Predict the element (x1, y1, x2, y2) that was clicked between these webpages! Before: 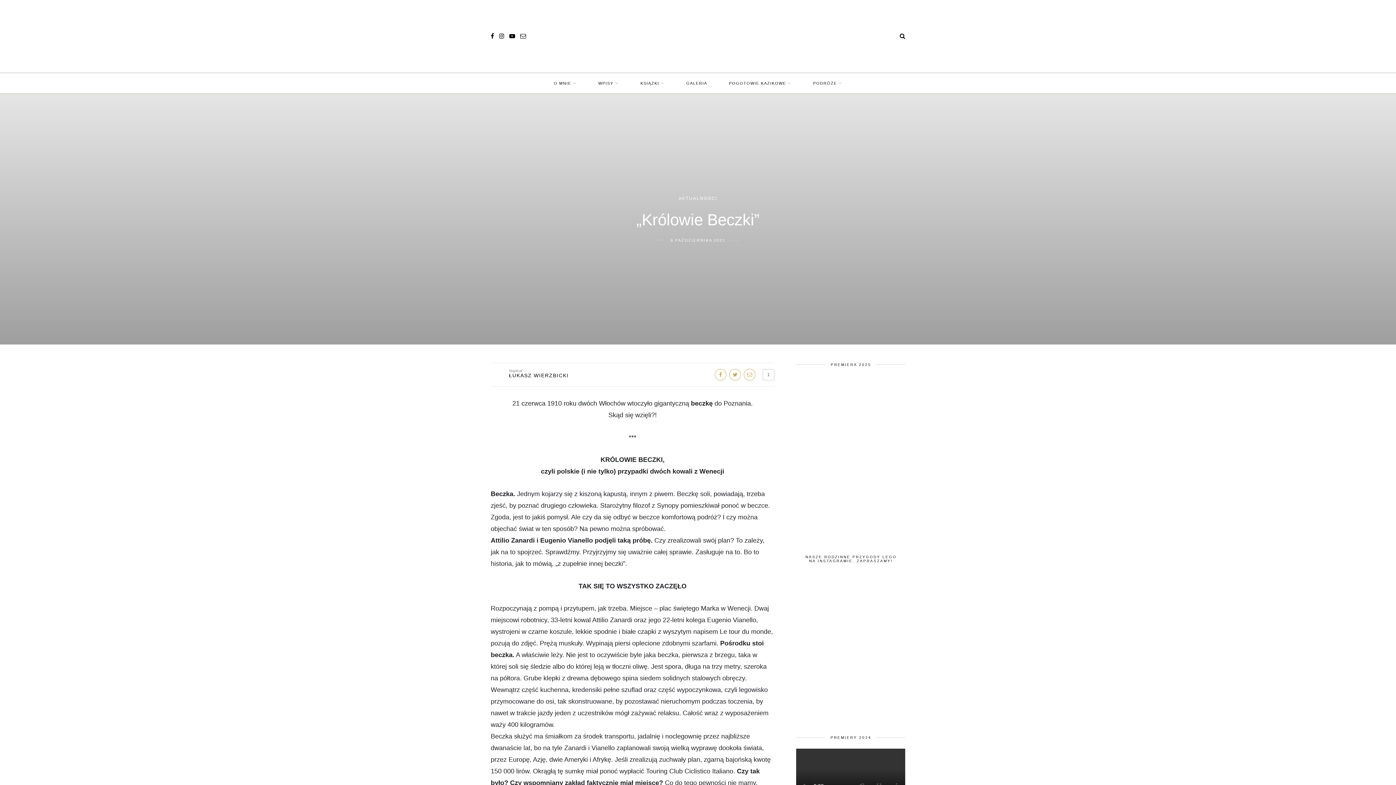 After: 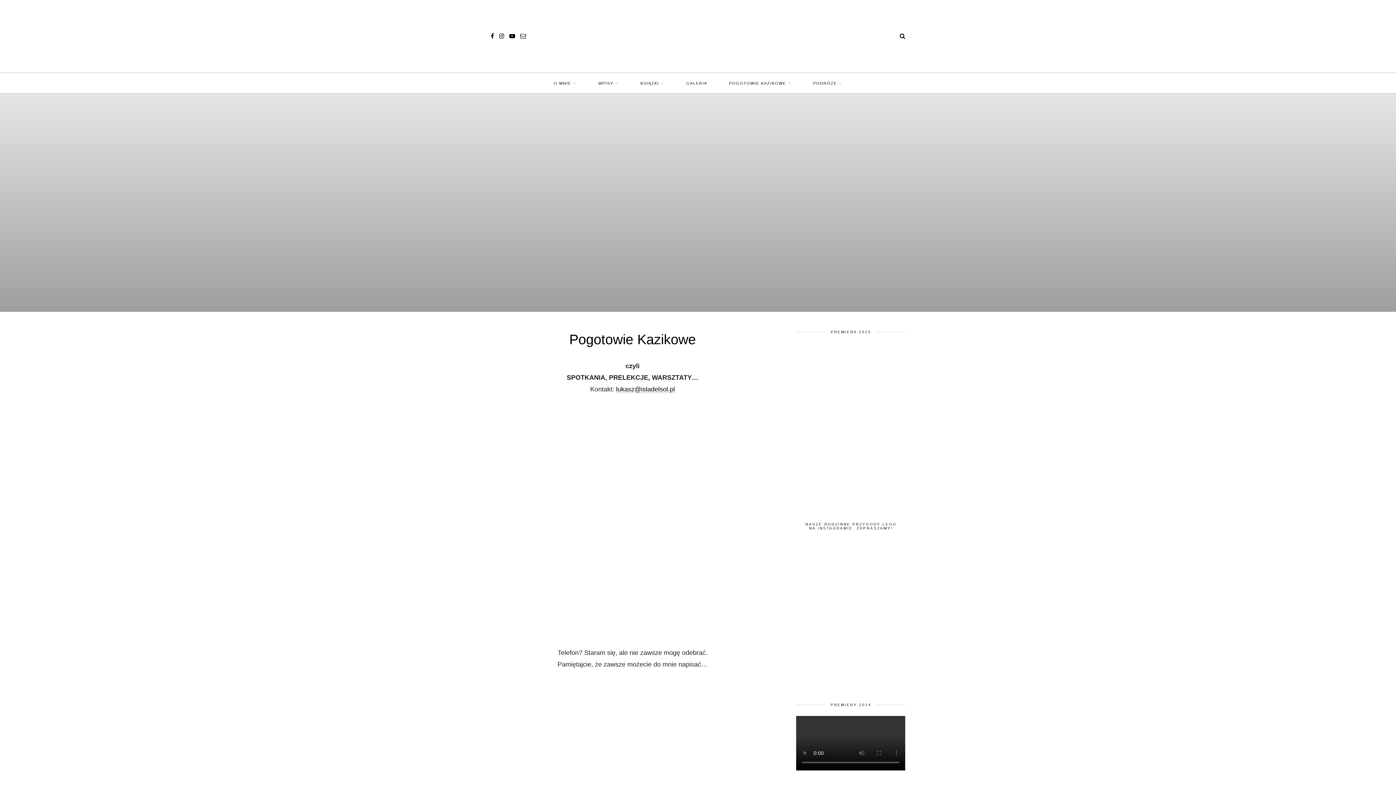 Action: label: POGOTOWIE KAZIKOWE bbox: (729, 73, 791, 93)